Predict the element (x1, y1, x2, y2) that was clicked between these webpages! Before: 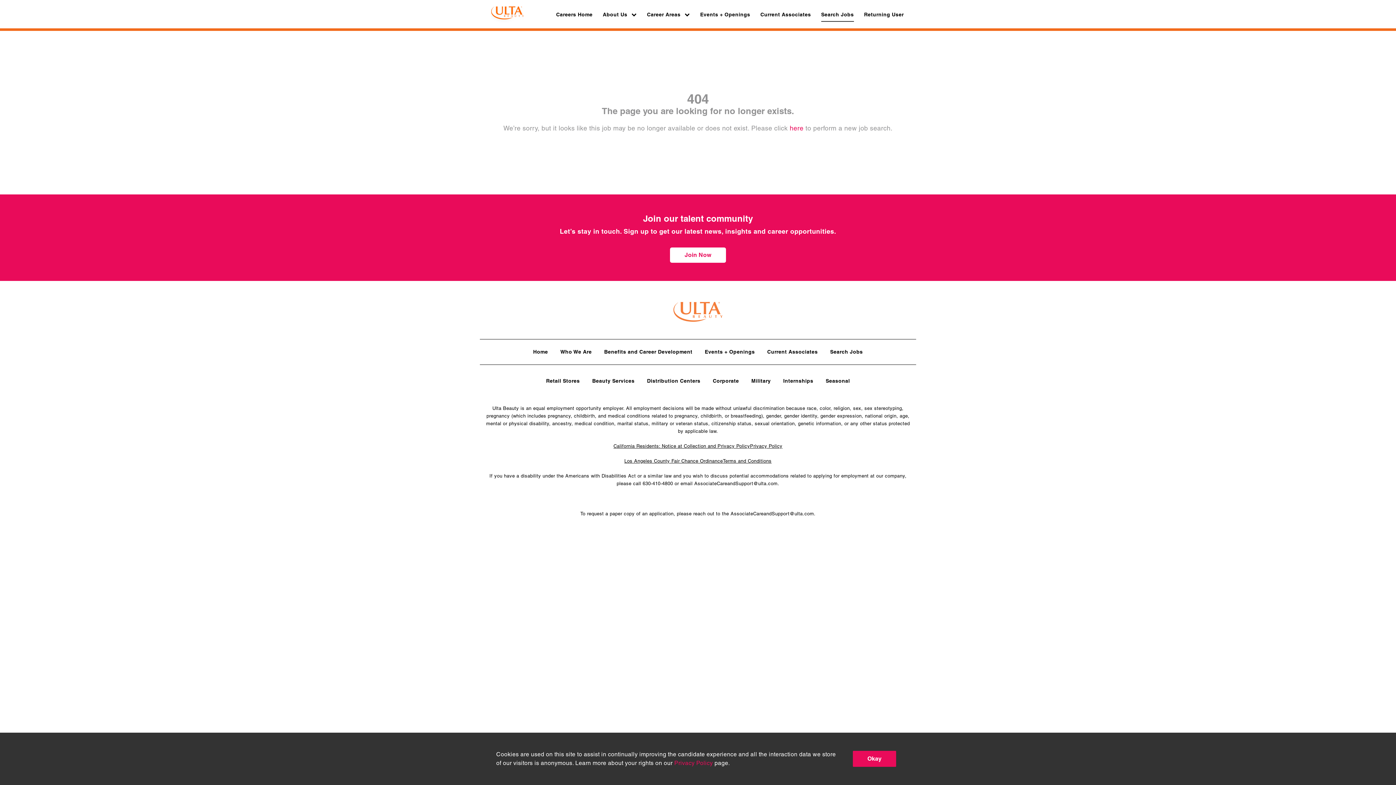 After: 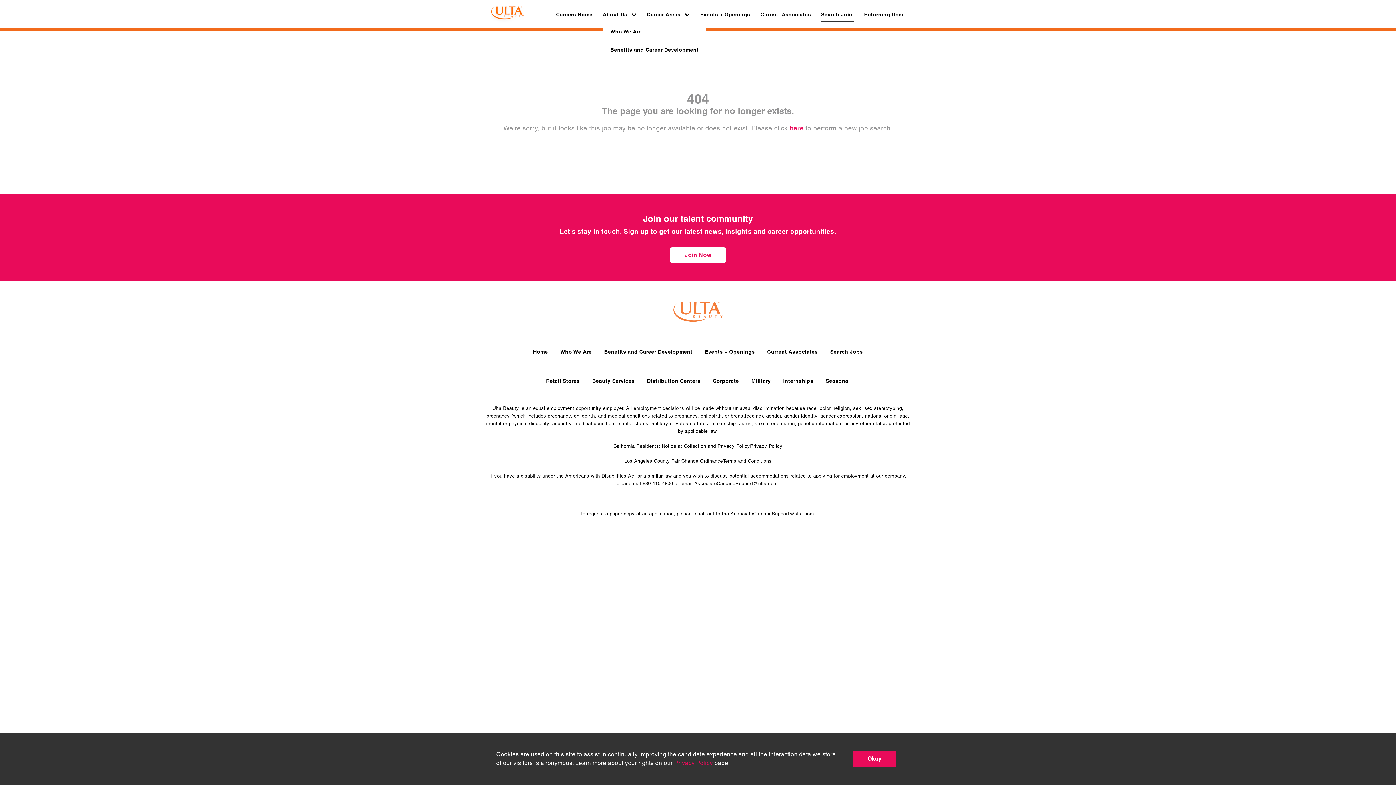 Action: label: About Us  bbox: (602, 7, 636, 21)